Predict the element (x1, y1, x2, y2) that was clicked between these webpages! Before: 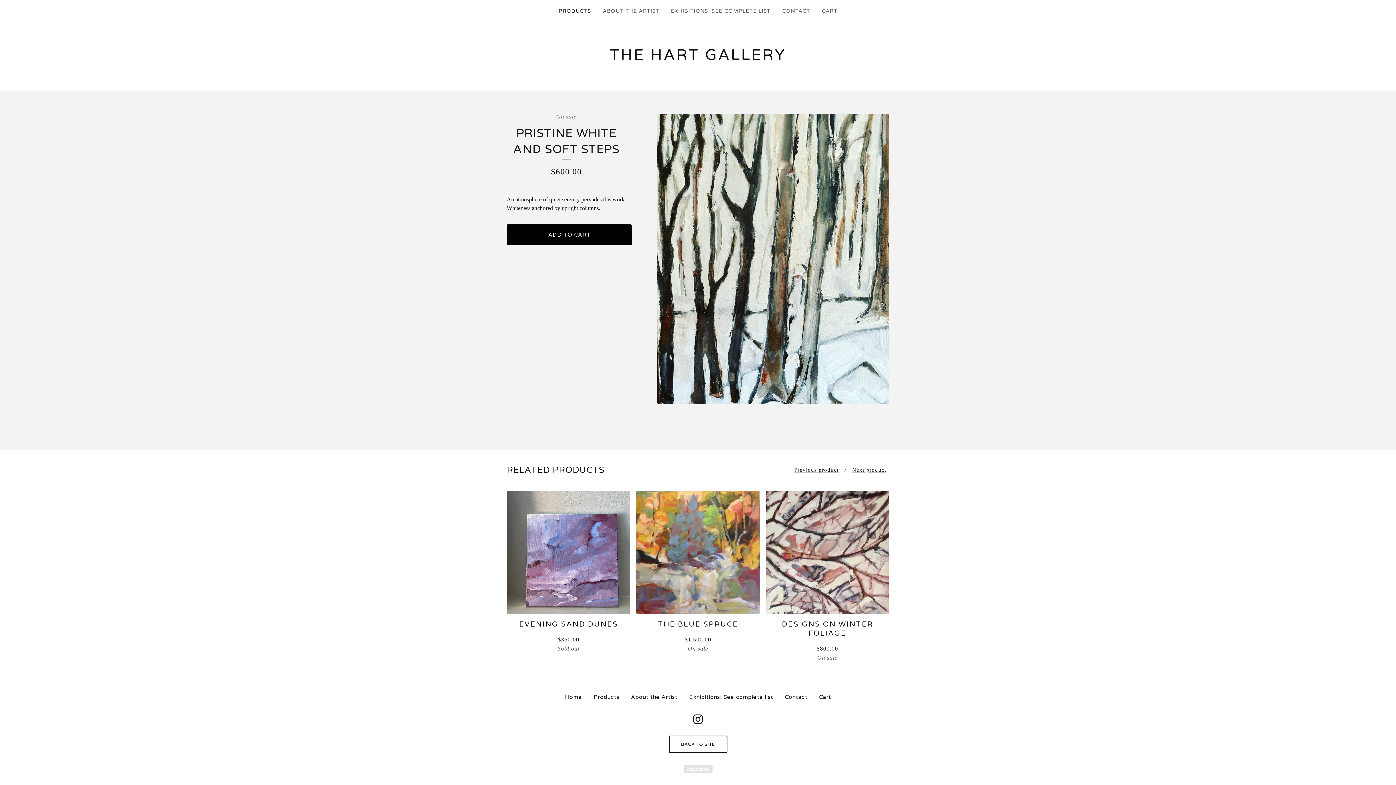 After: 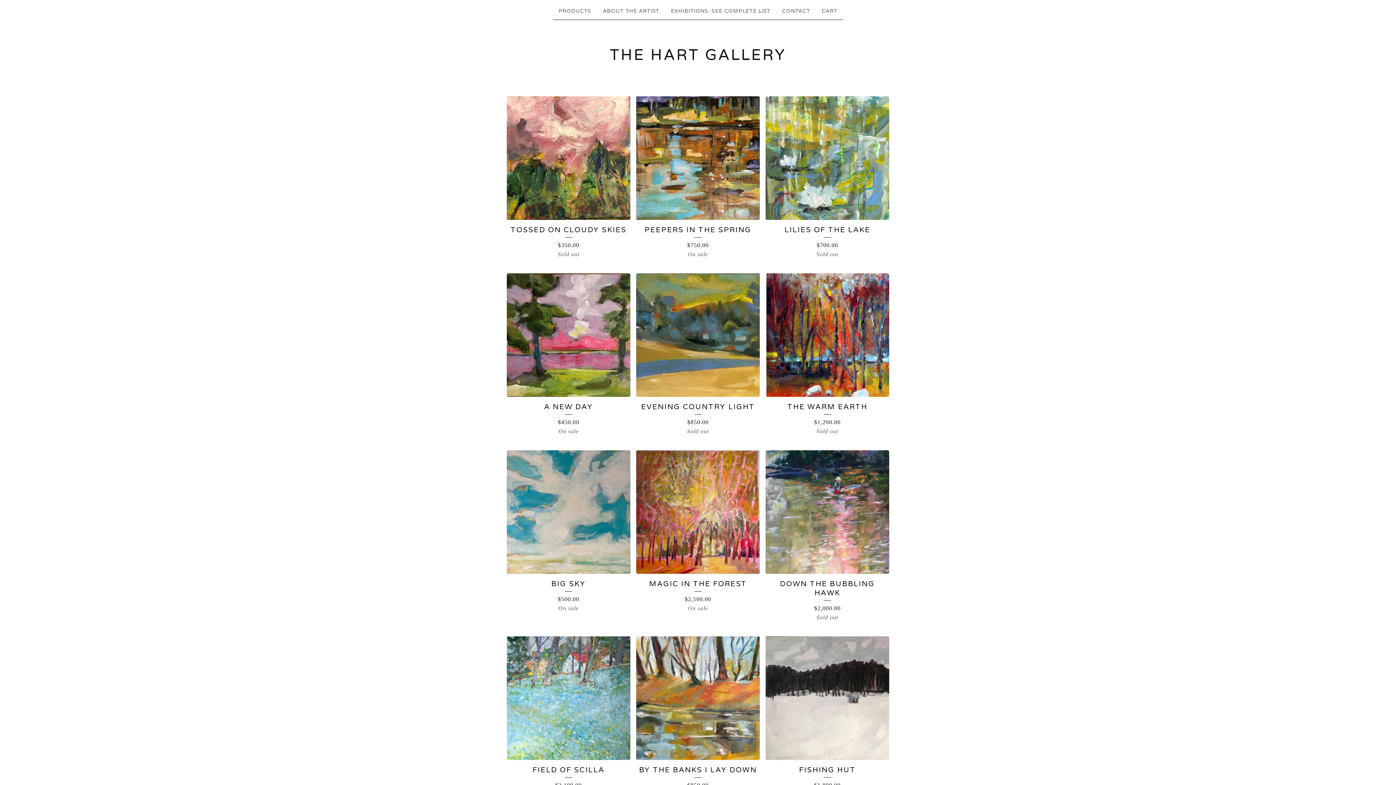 Action: bbox: (610, 47, 786, 62) label: THE HART GALLERY